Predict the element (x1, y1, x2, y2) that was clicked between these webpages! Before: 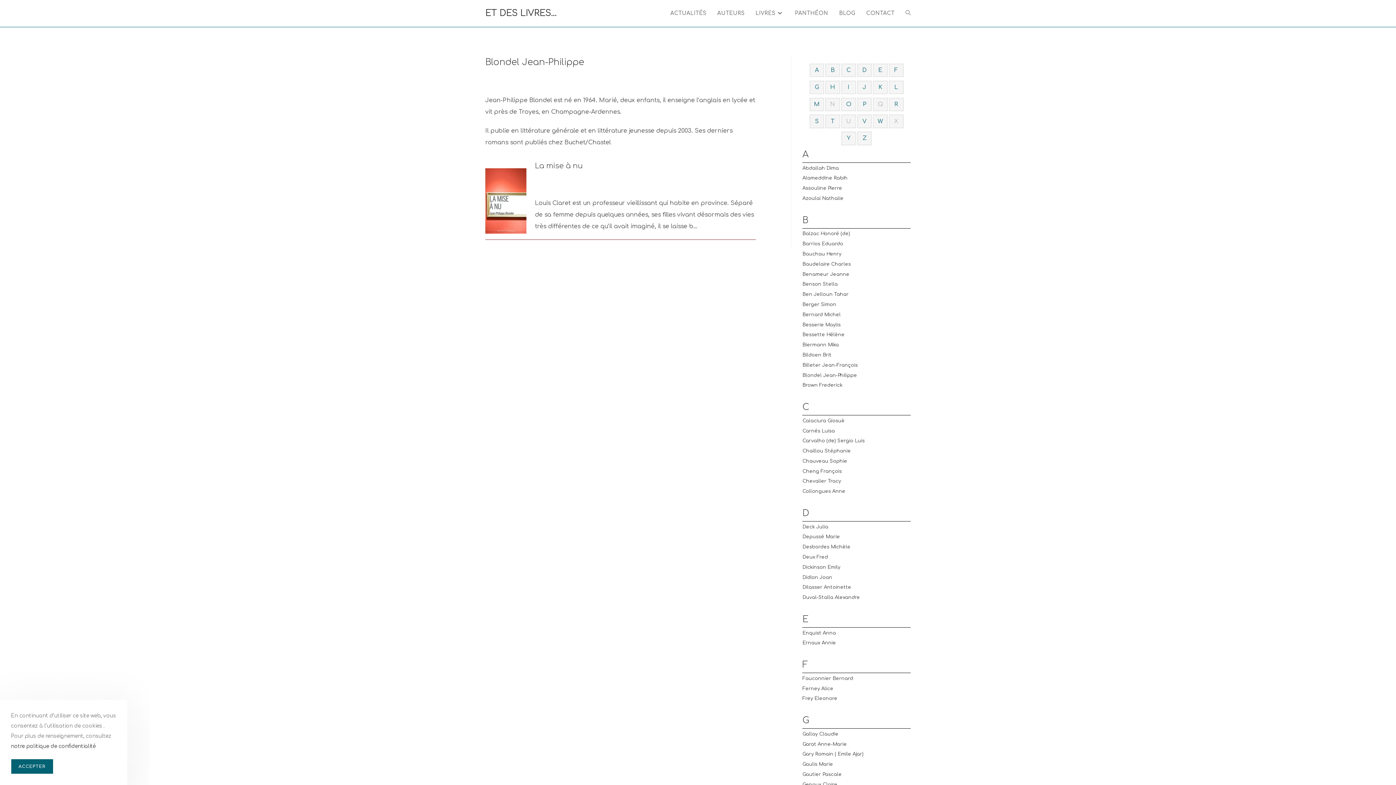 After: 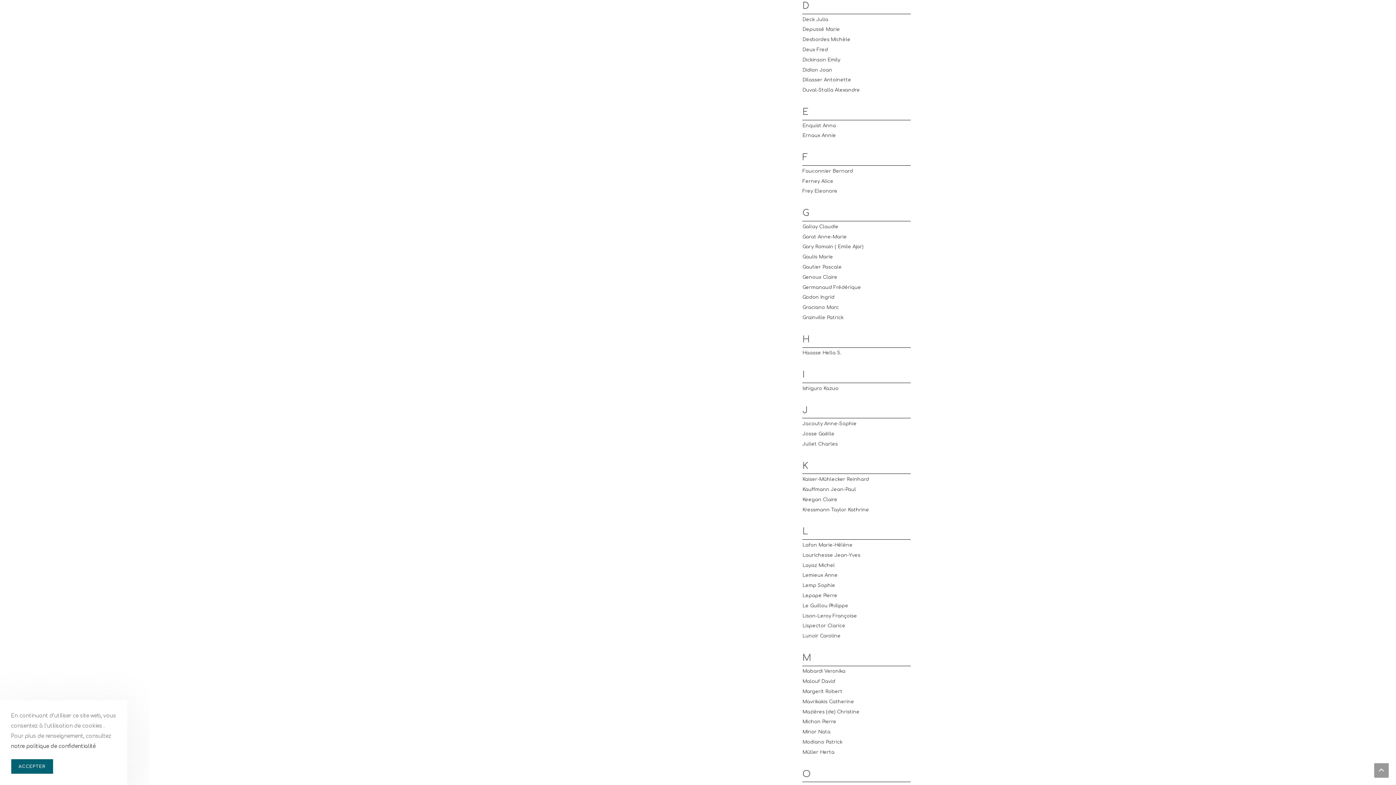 Action: bbox: (862, 64, 866, 76) label: D